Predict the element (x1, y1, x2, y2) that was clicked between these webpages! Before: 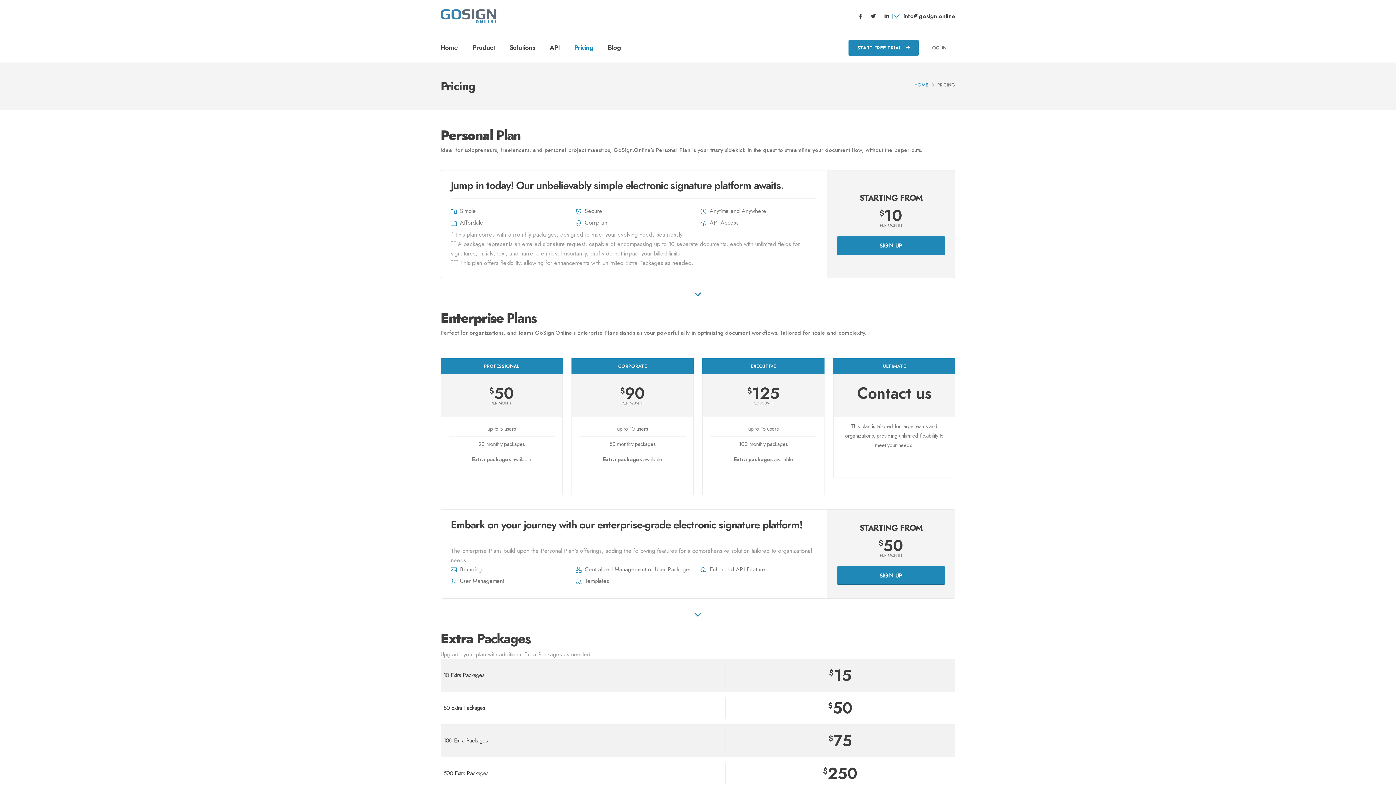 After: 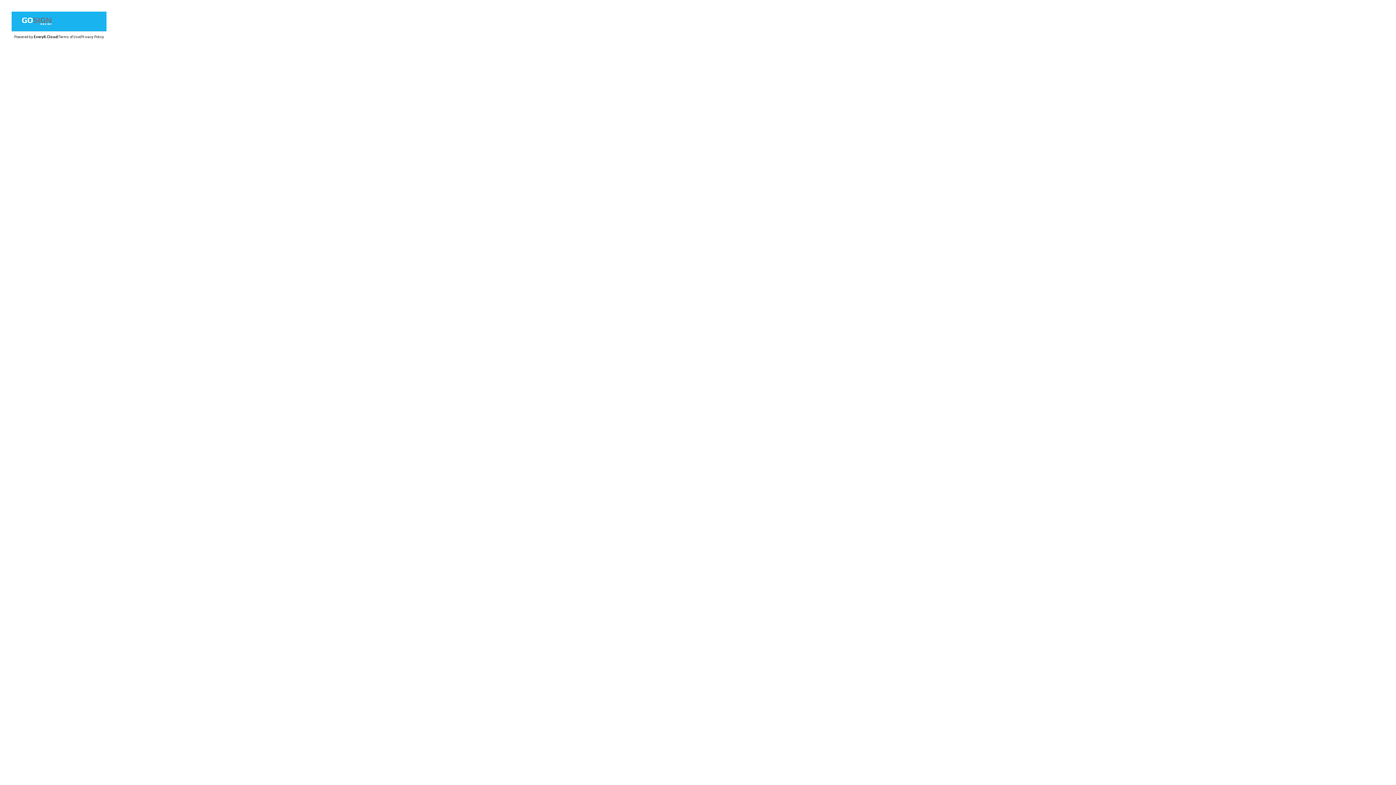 Action: bbox: (848, 39, 918, 55) label: START FREE TRIAL 